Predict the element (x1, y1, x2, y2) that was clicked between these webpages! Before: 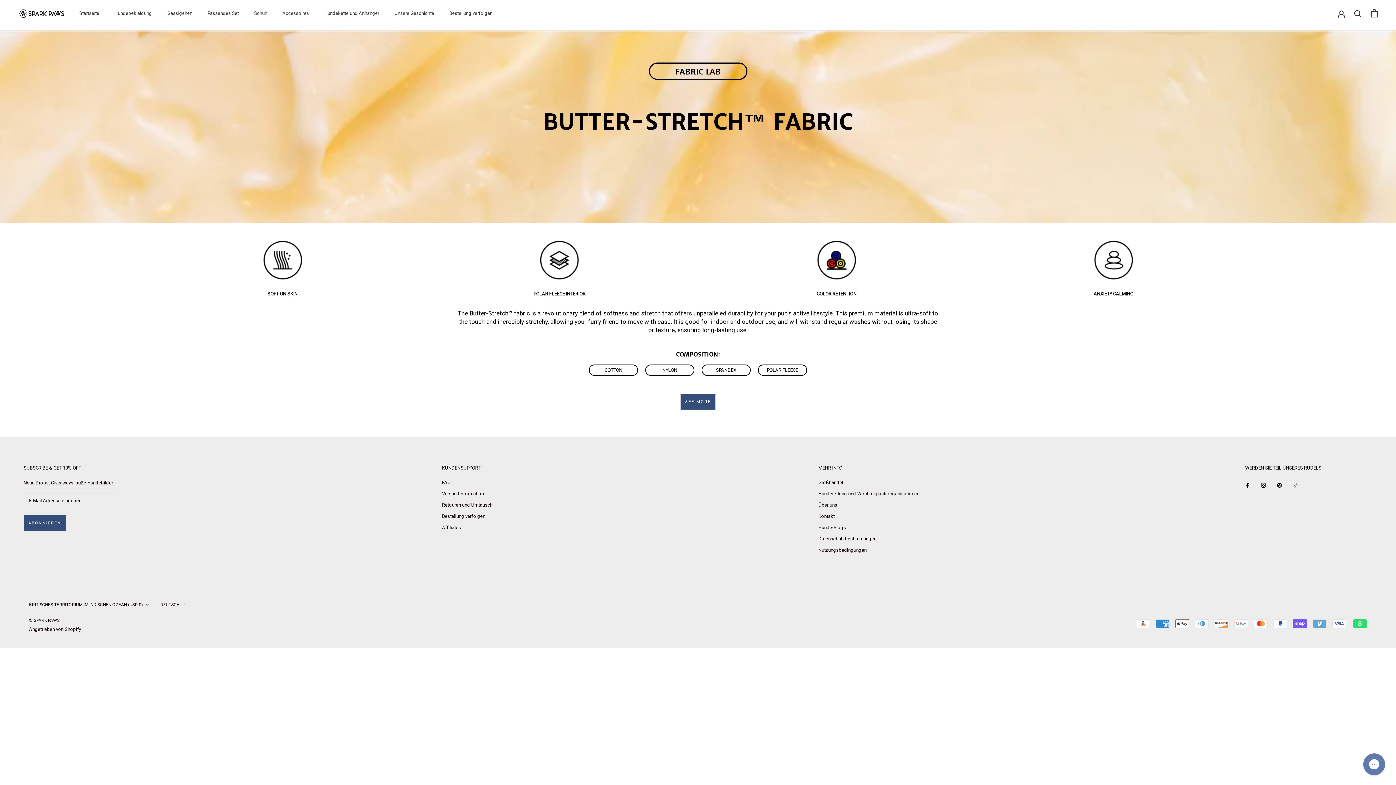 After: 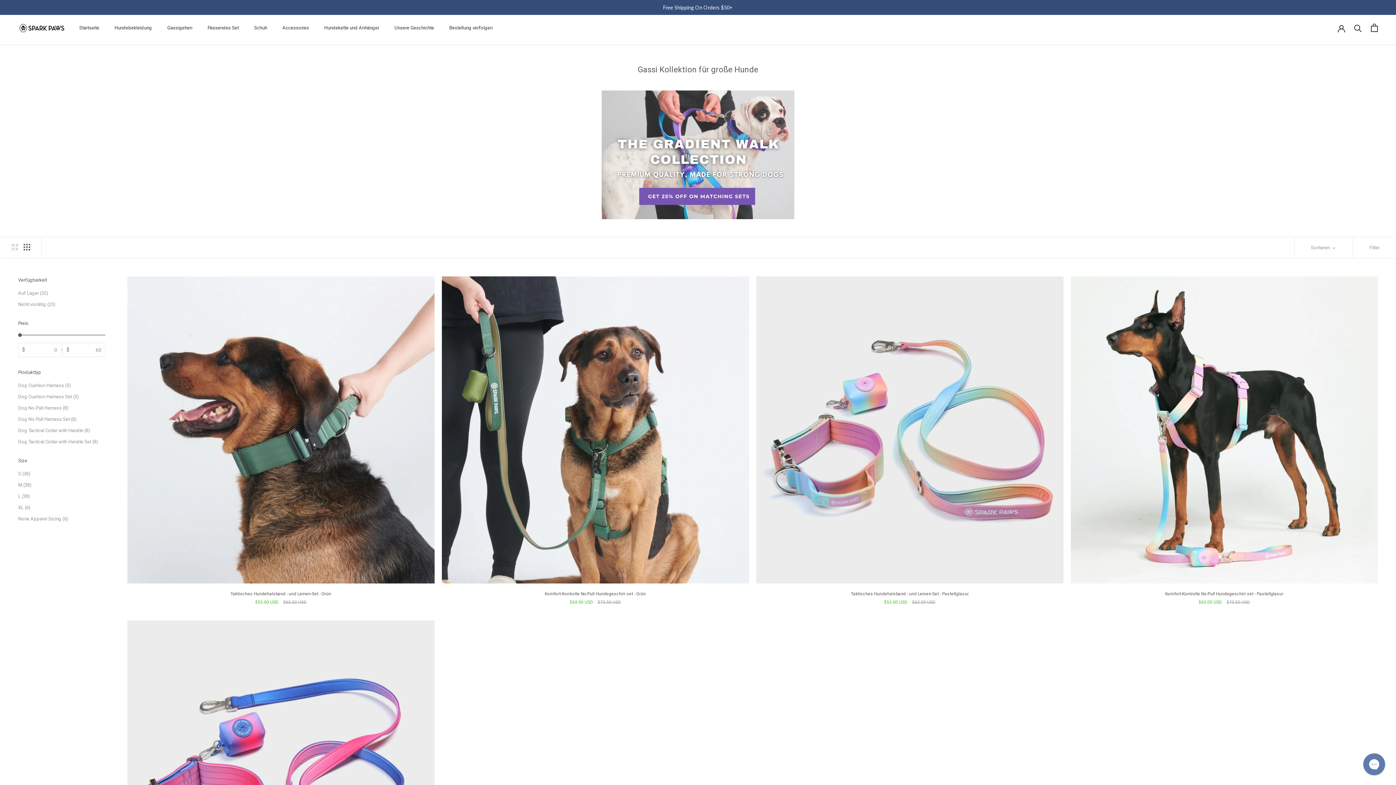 Action: label: Gassigehen bbox: (167, 10, 192, 16)